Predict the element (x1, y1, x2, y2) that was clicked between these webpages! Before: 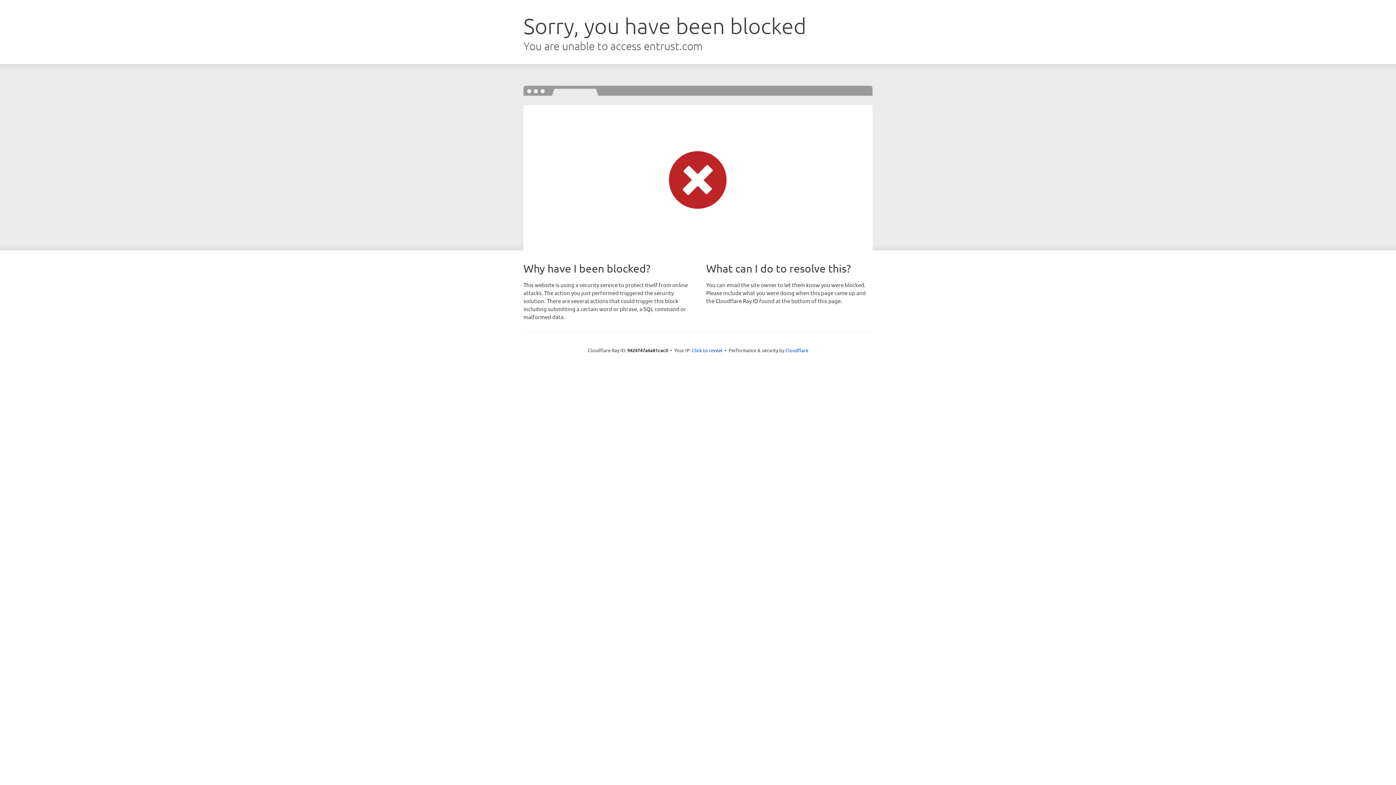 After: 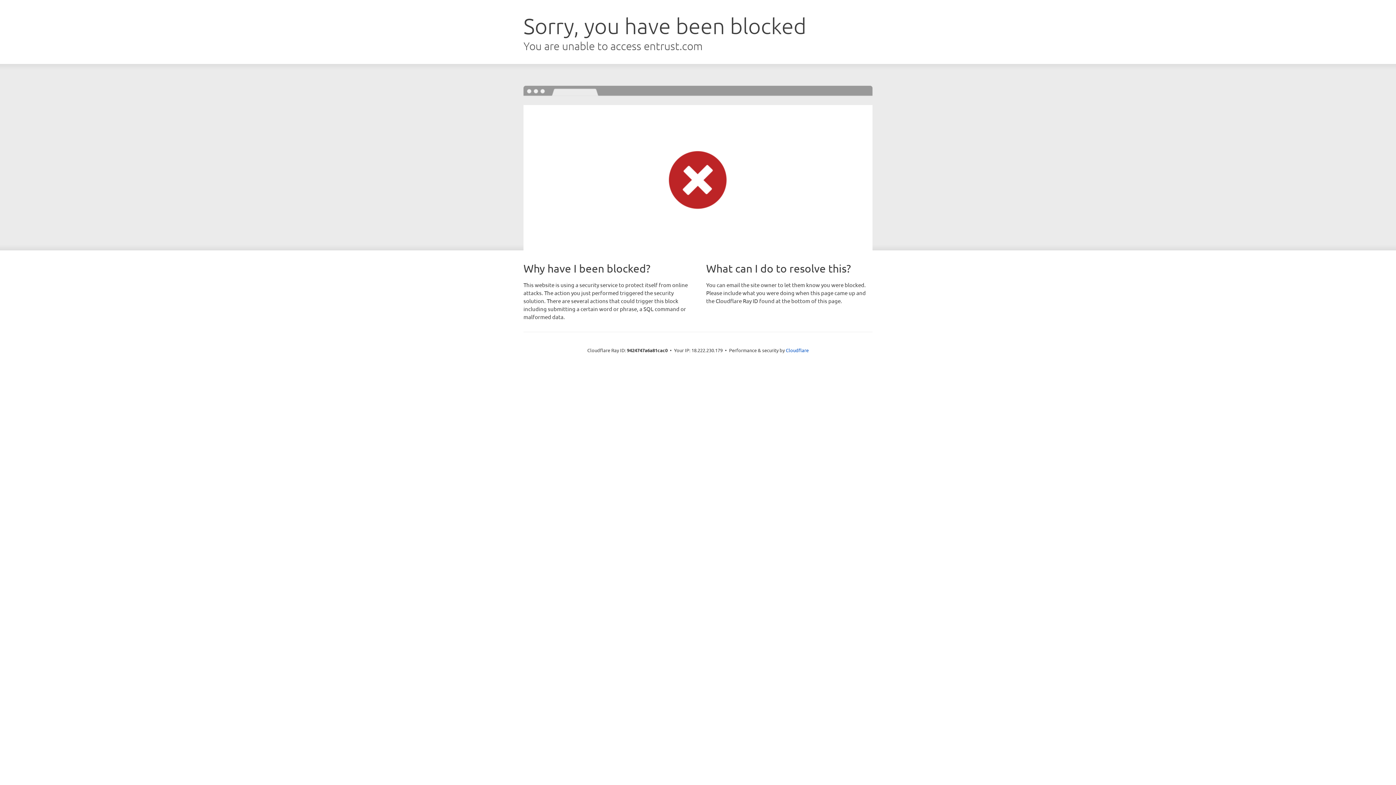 Action: bbox: (692, 346, 722, 353) label: Click to reveal